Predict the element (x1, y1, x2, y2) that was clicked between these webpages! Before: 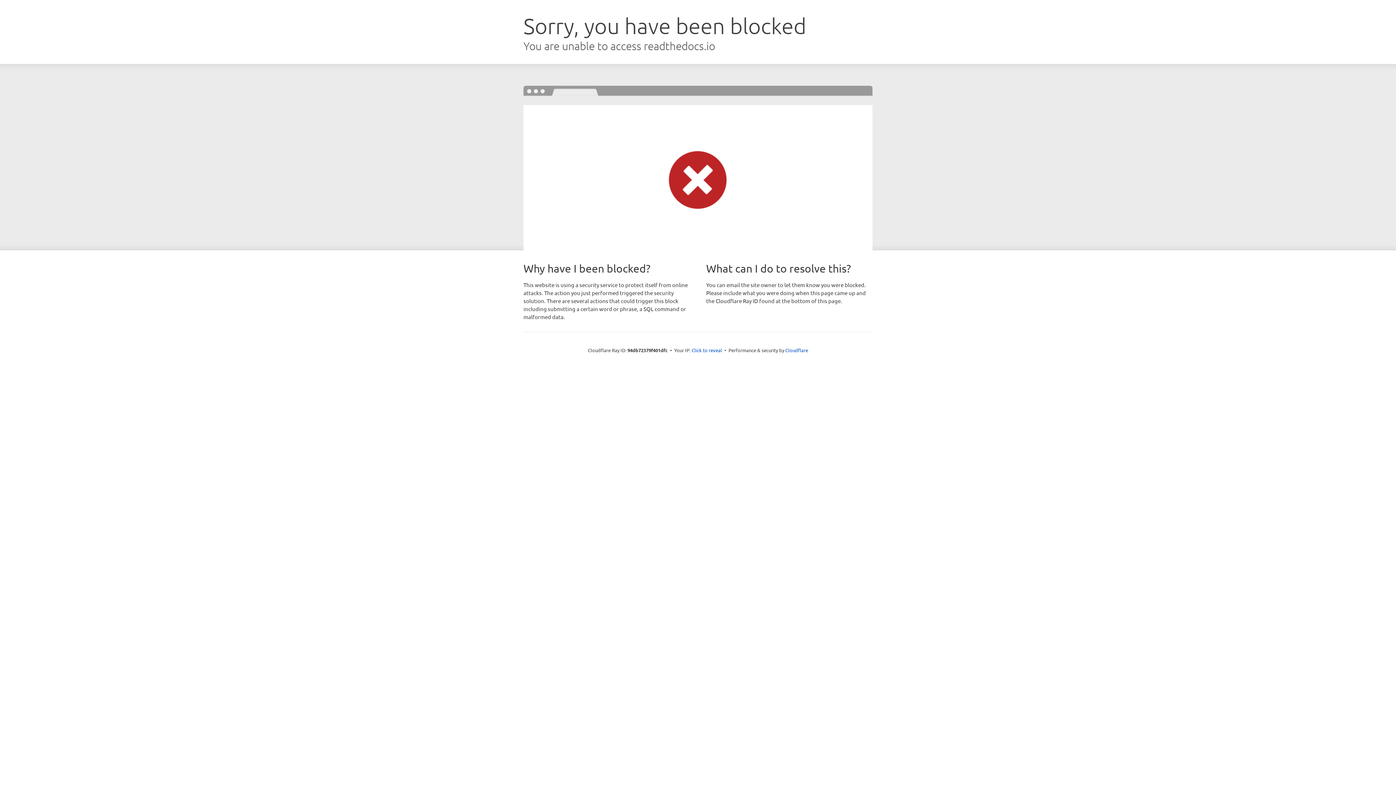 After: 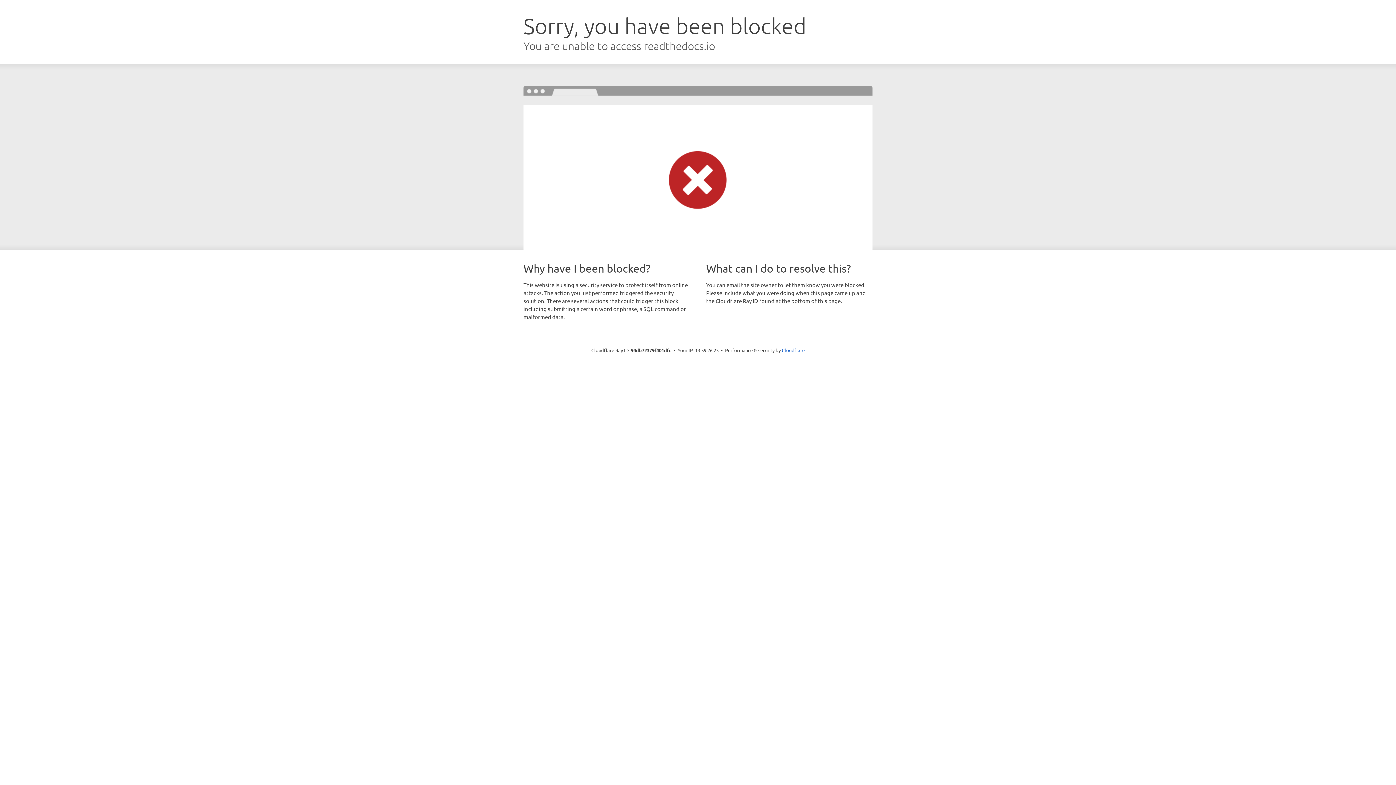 Action: label: Click to reveal bbox: (691, 346, 722, 353)